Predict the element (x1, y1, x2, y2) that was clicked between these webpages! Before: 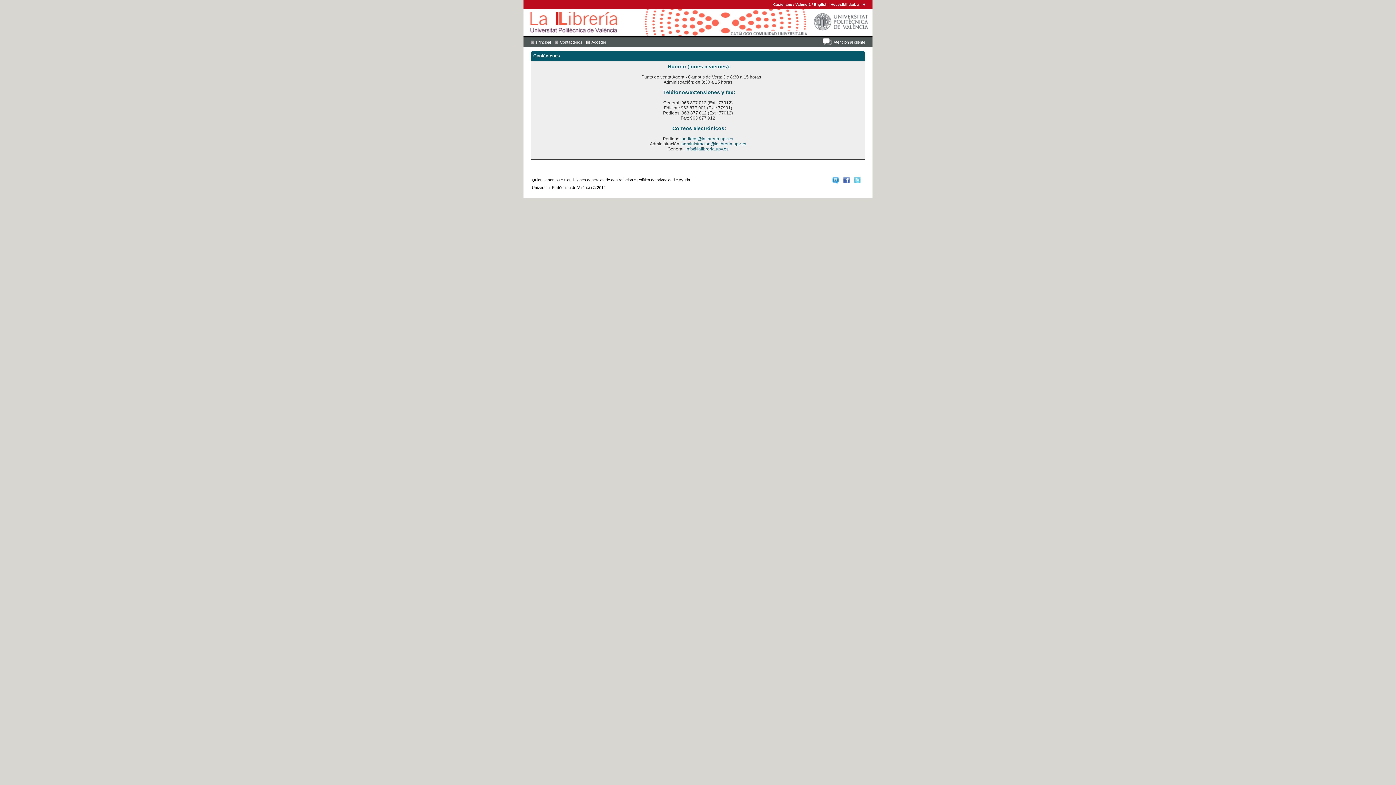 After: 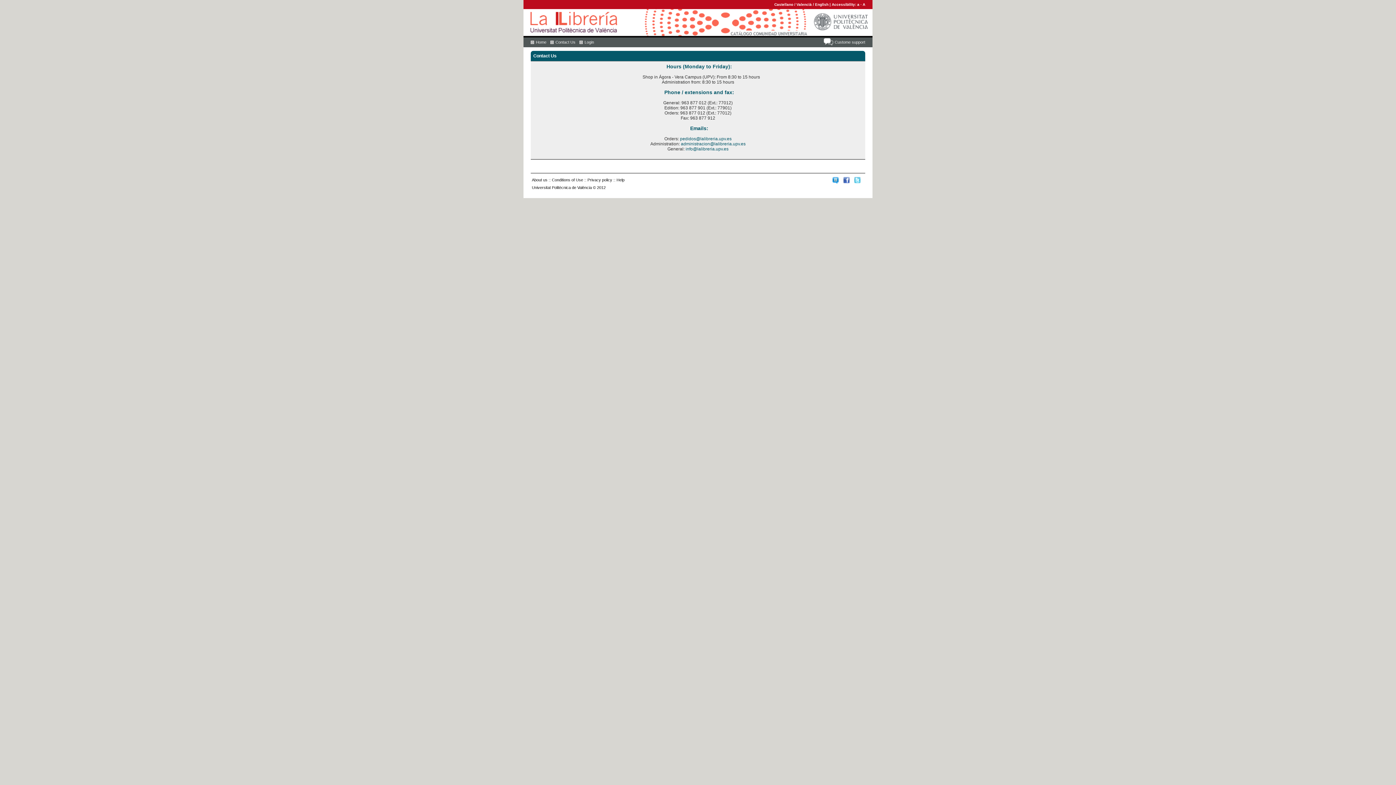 Action: label: English bbox: (814, 2, 827, 6)